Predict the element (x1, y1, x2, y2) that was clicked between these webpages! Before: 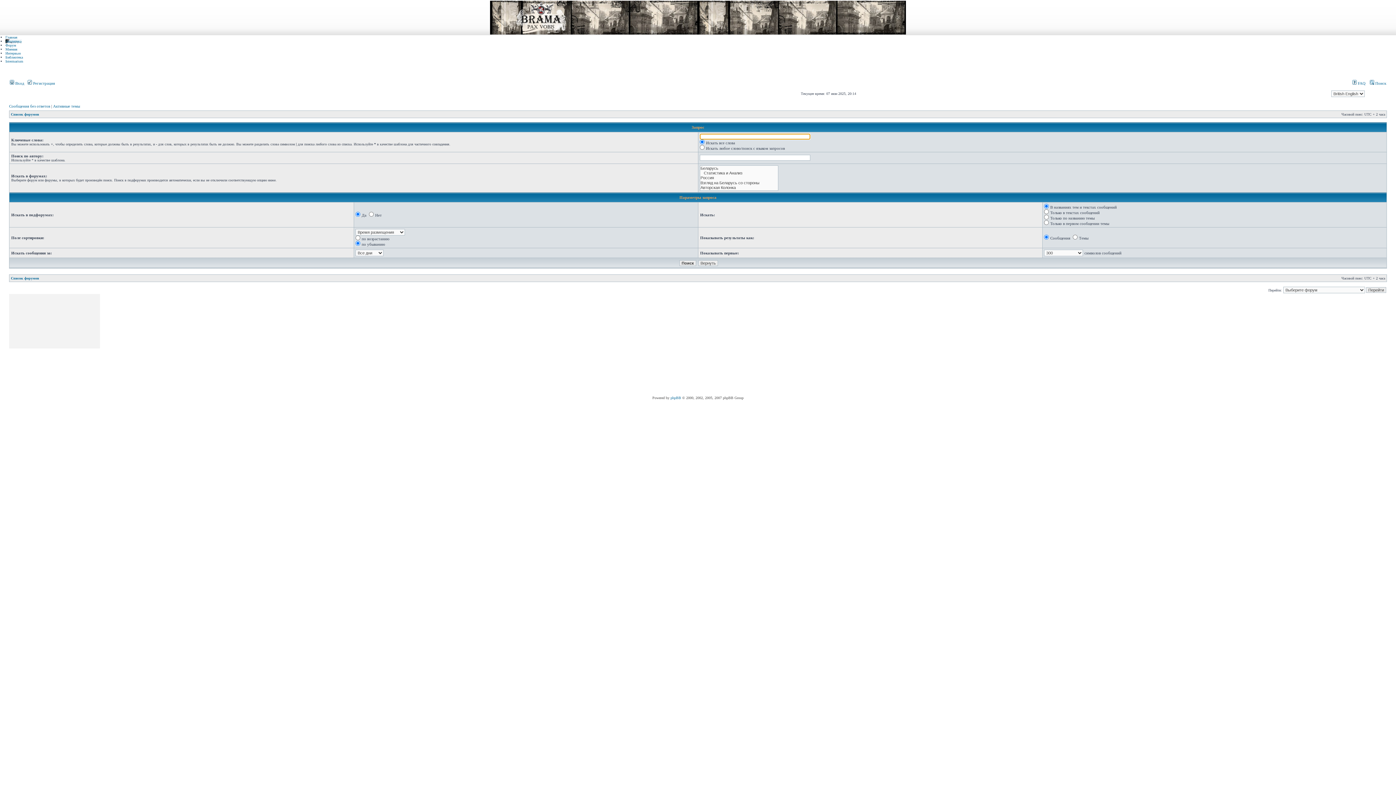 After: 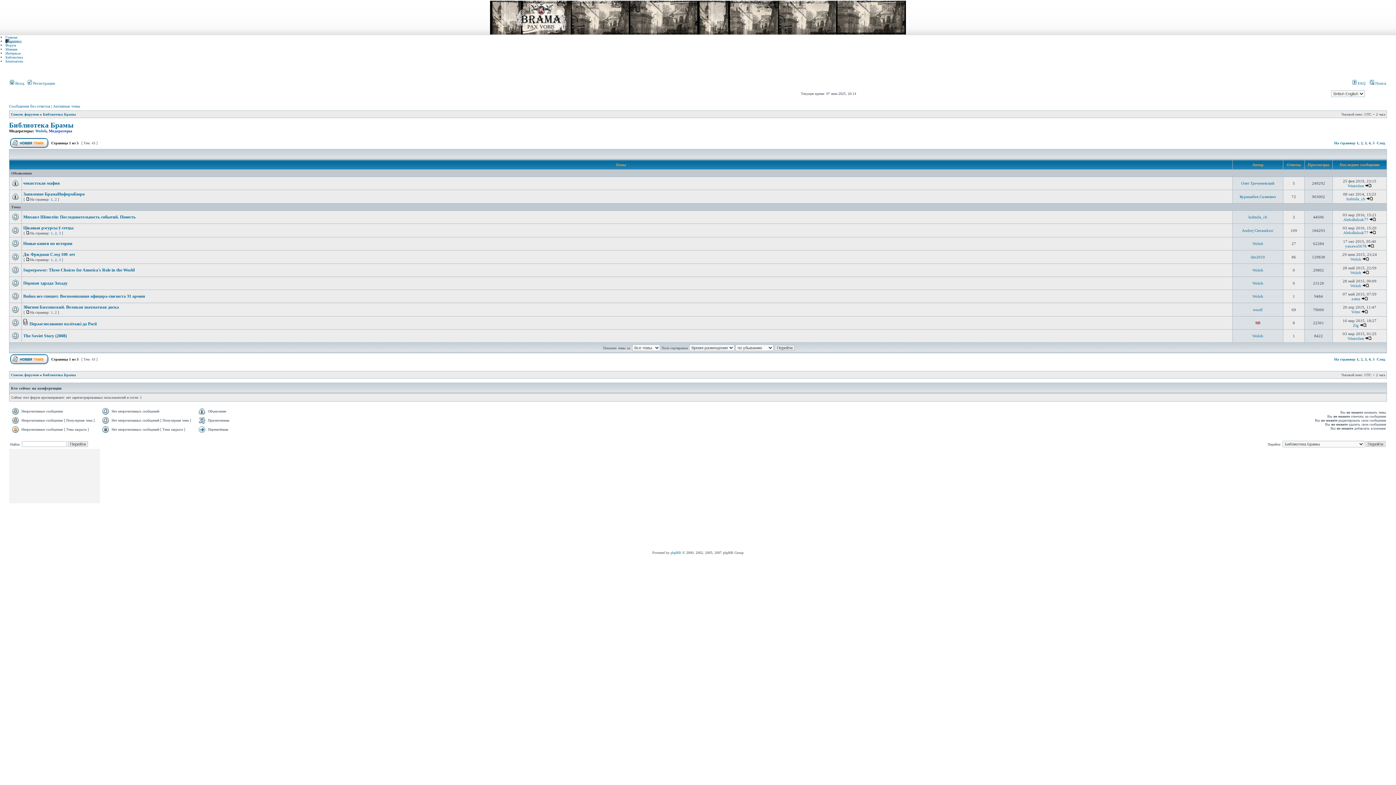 Action: label: Библиотека bbox: (5, 55, 22, 59)